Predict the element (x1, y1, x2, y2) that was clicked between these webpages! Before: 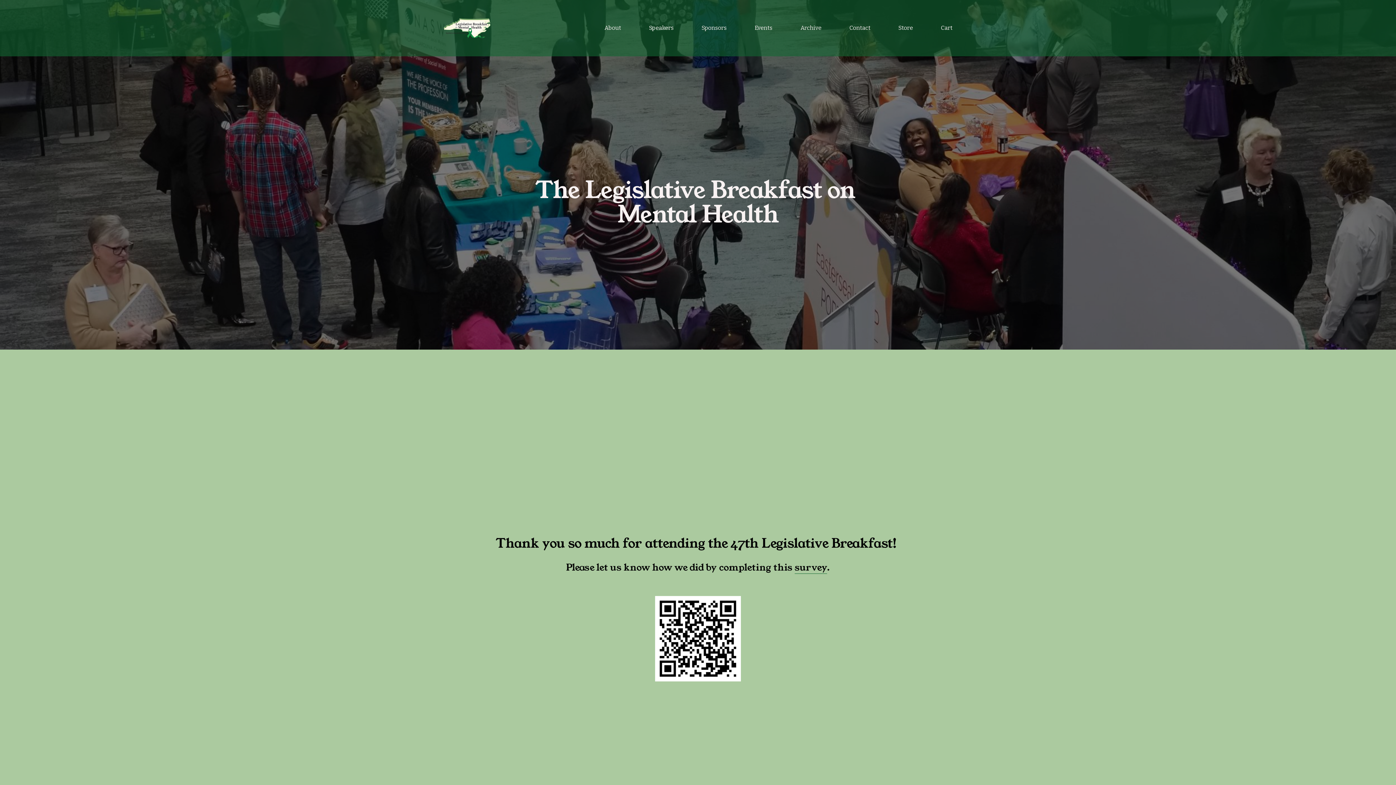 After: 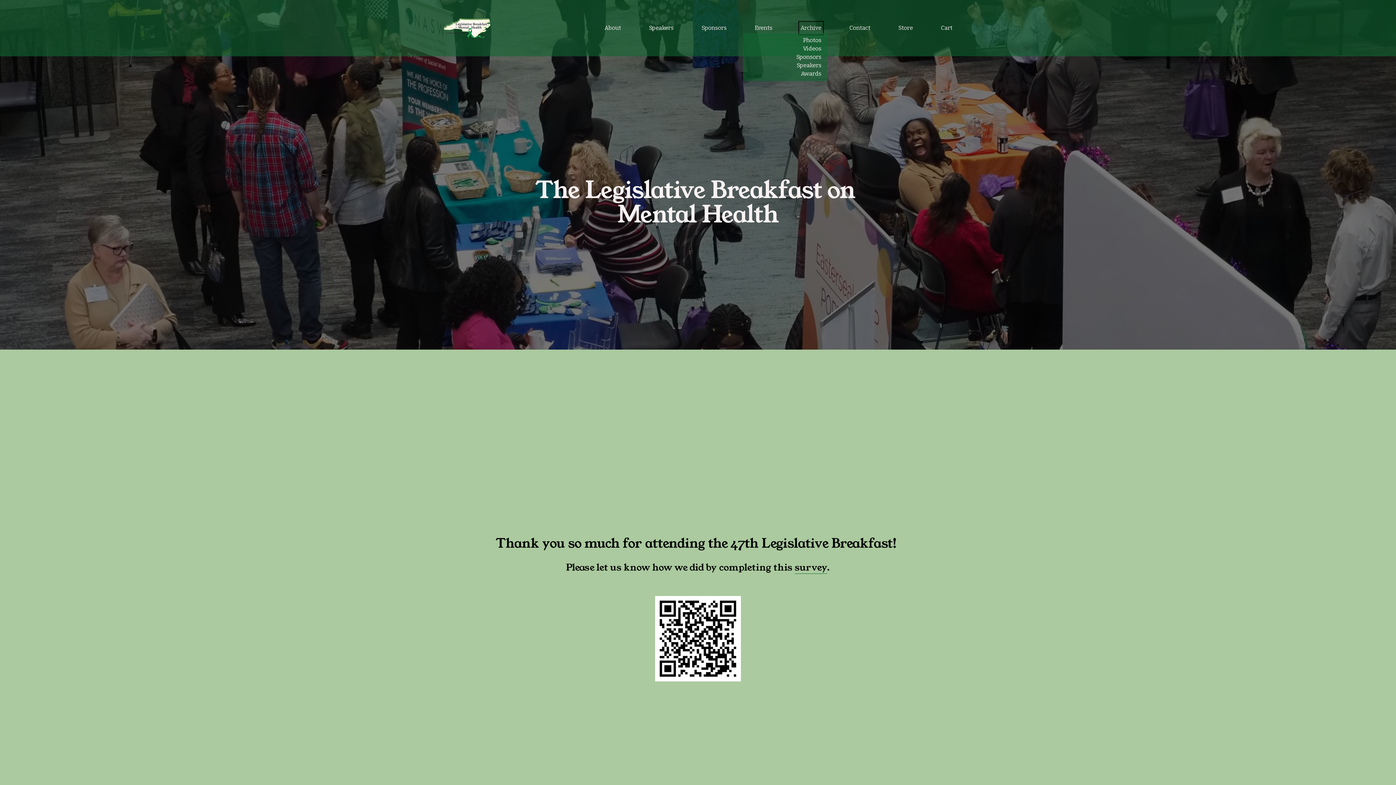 Action: bbox: (800, 23, 821, 33) label: folder dropdown